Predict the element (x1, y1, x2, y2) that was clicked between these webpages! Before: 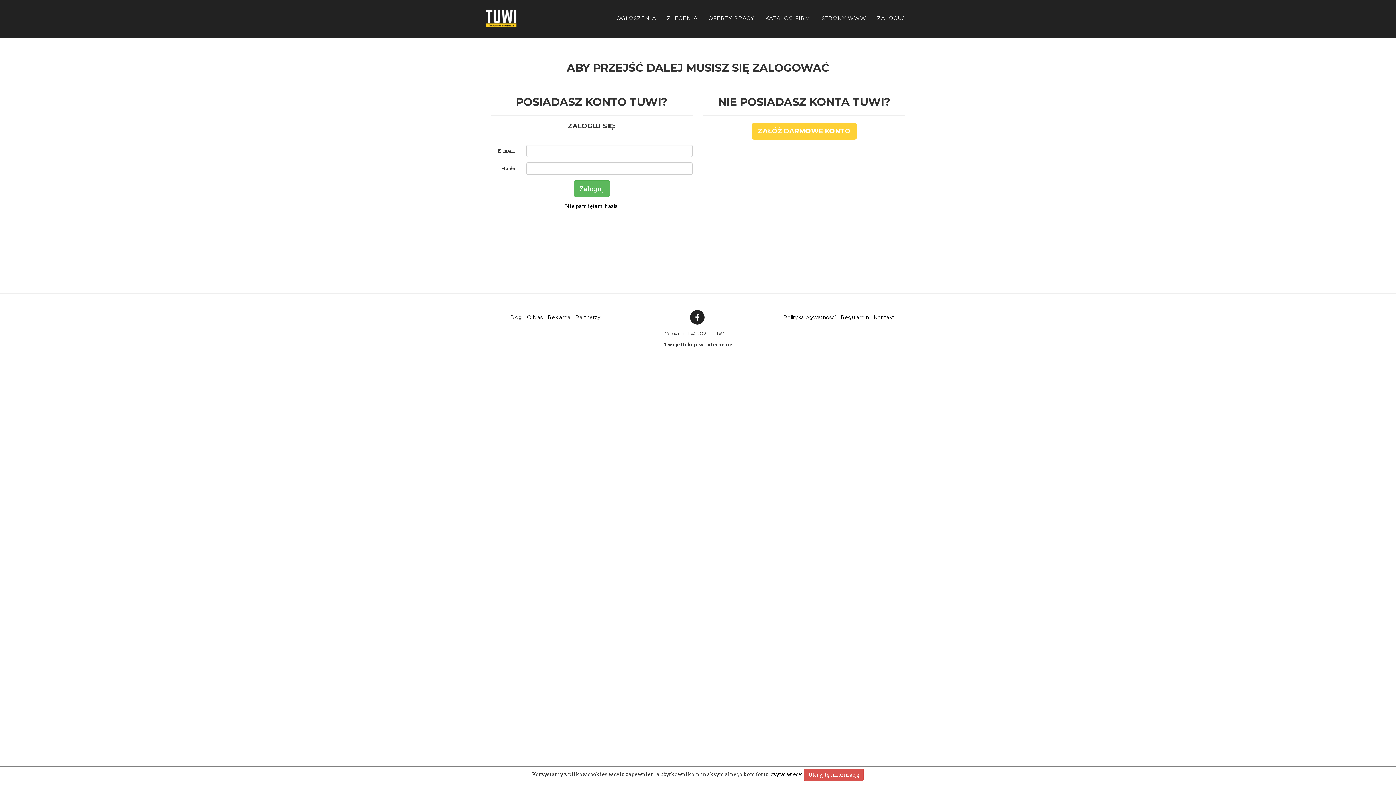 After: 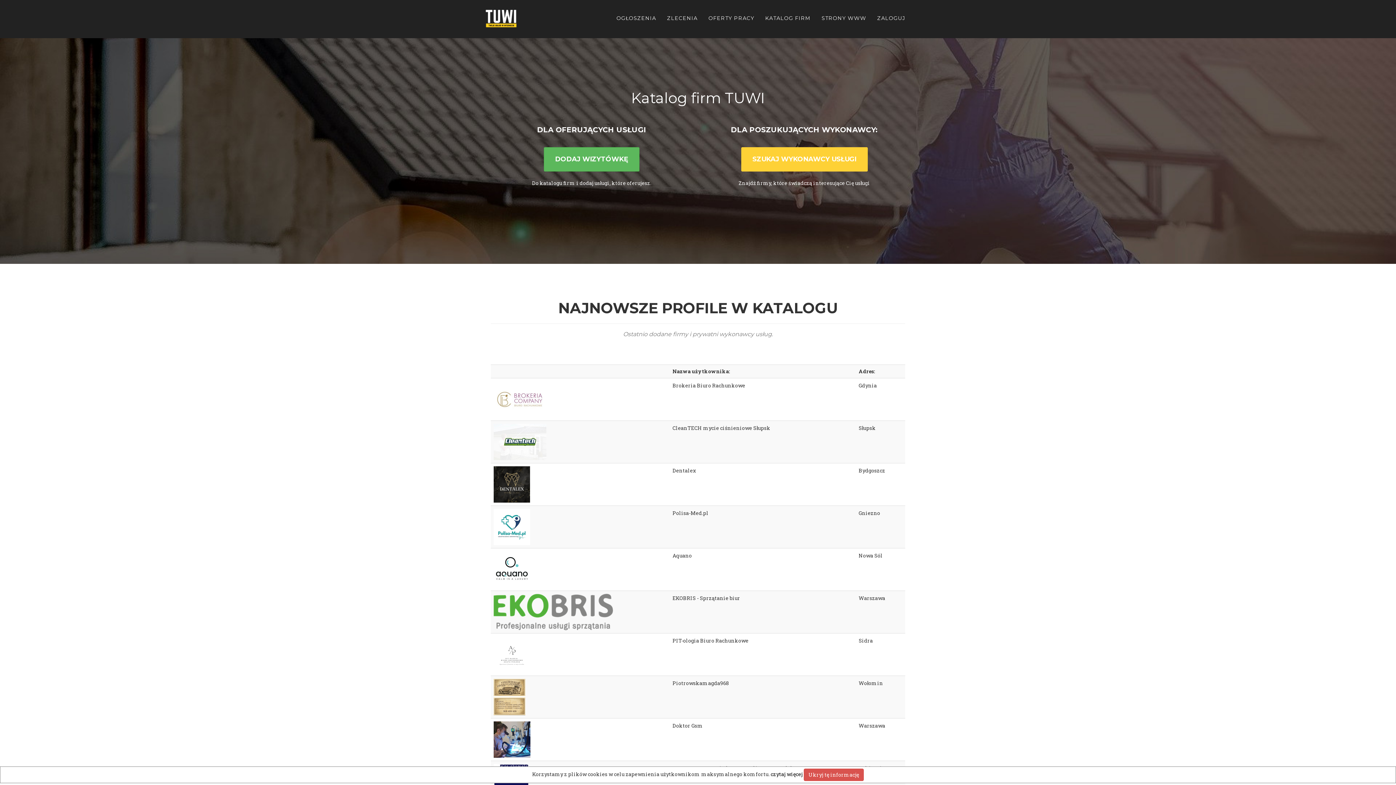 Action: bbox: (760, 9, 816, 27) label: KATALOG FIRM